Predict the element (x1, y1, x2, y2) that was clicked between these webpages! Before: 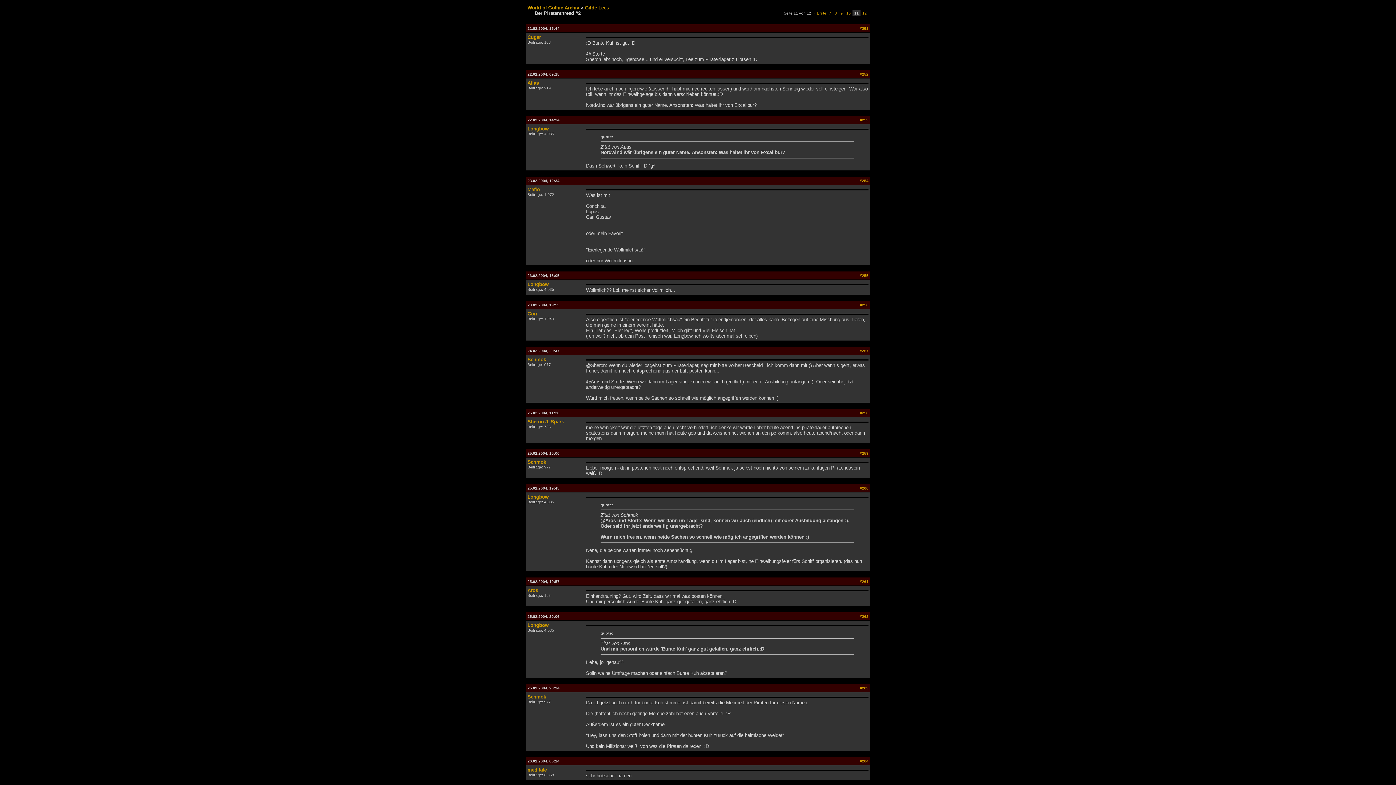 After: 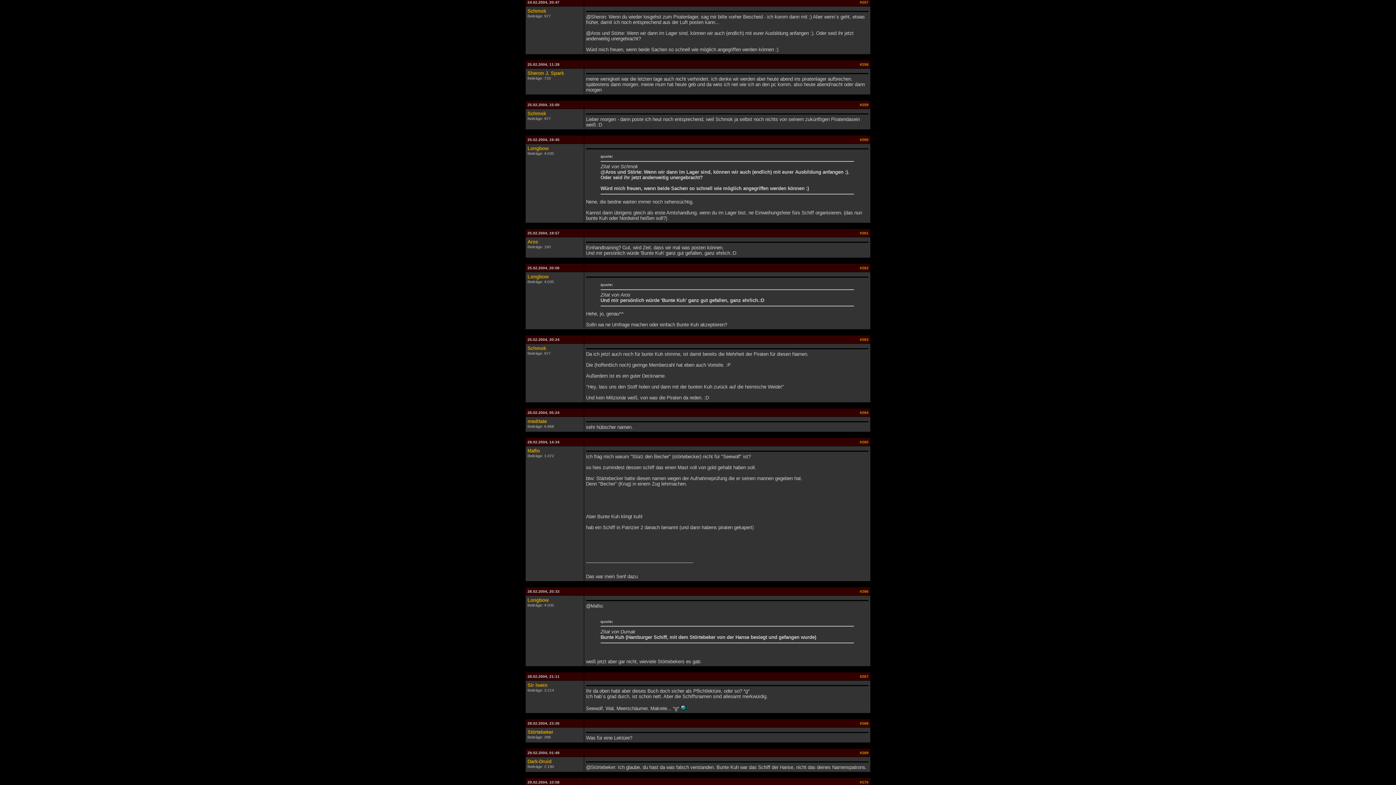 Action: bbox: (860, 348, 868, 353) label: #257